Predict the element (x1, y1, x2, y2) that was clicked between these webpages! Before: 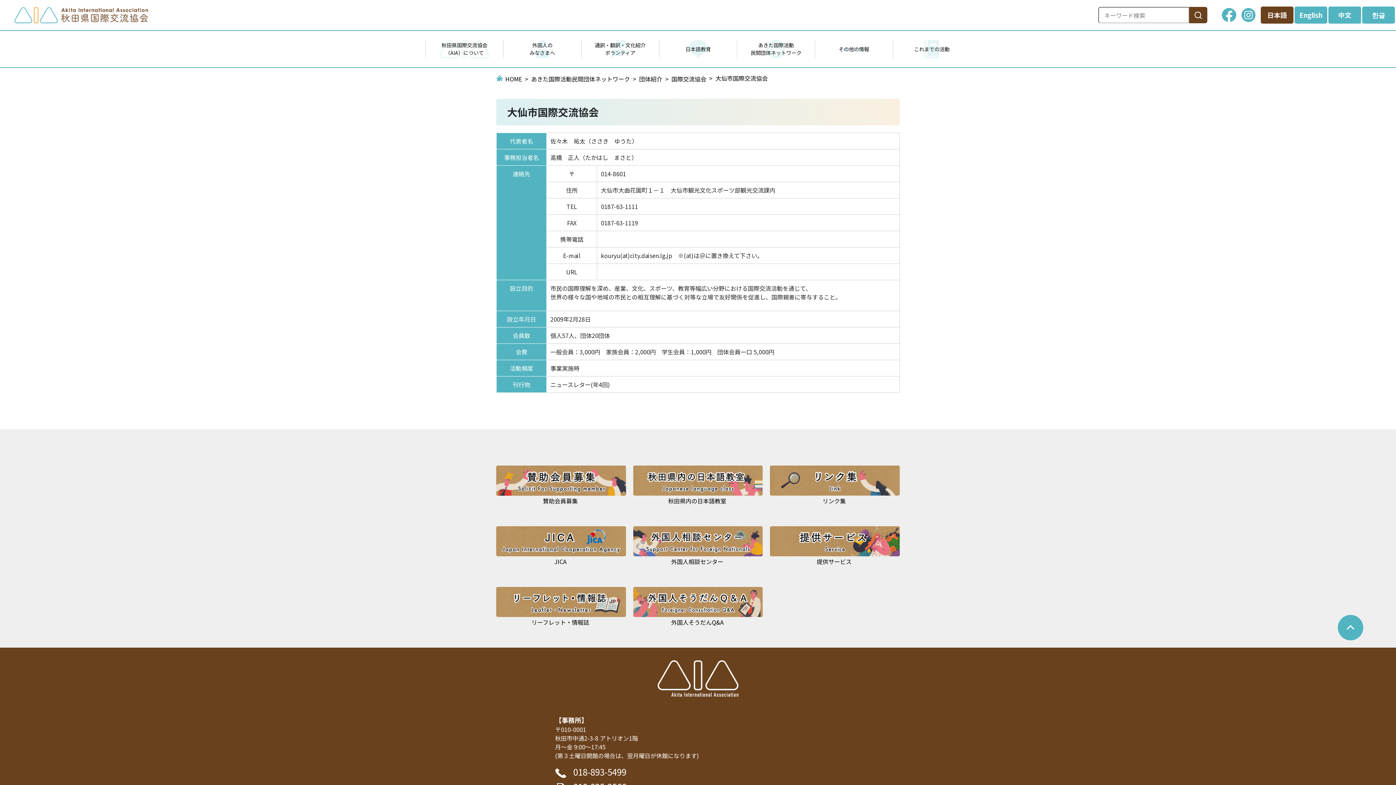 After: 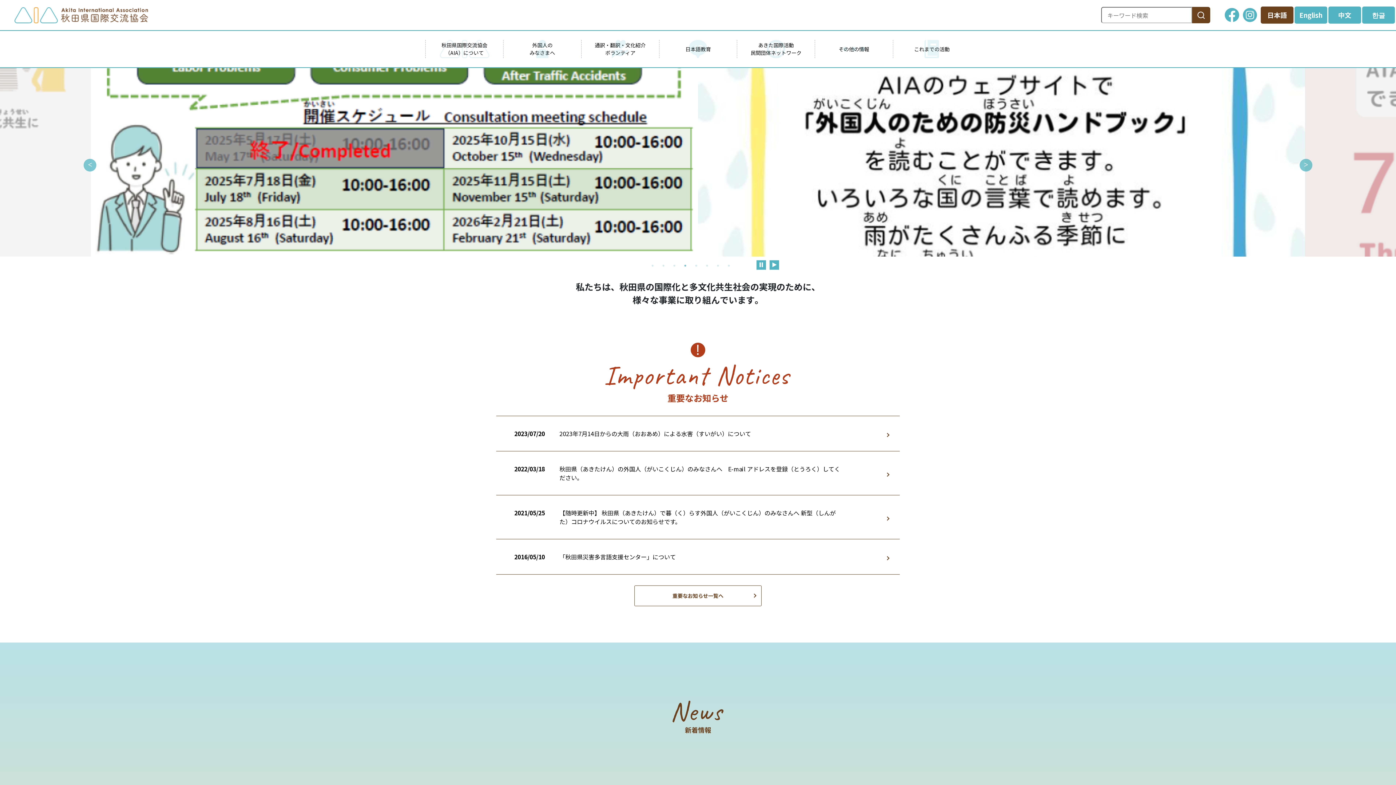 Action: bbox: (14, 7, 148, 23)